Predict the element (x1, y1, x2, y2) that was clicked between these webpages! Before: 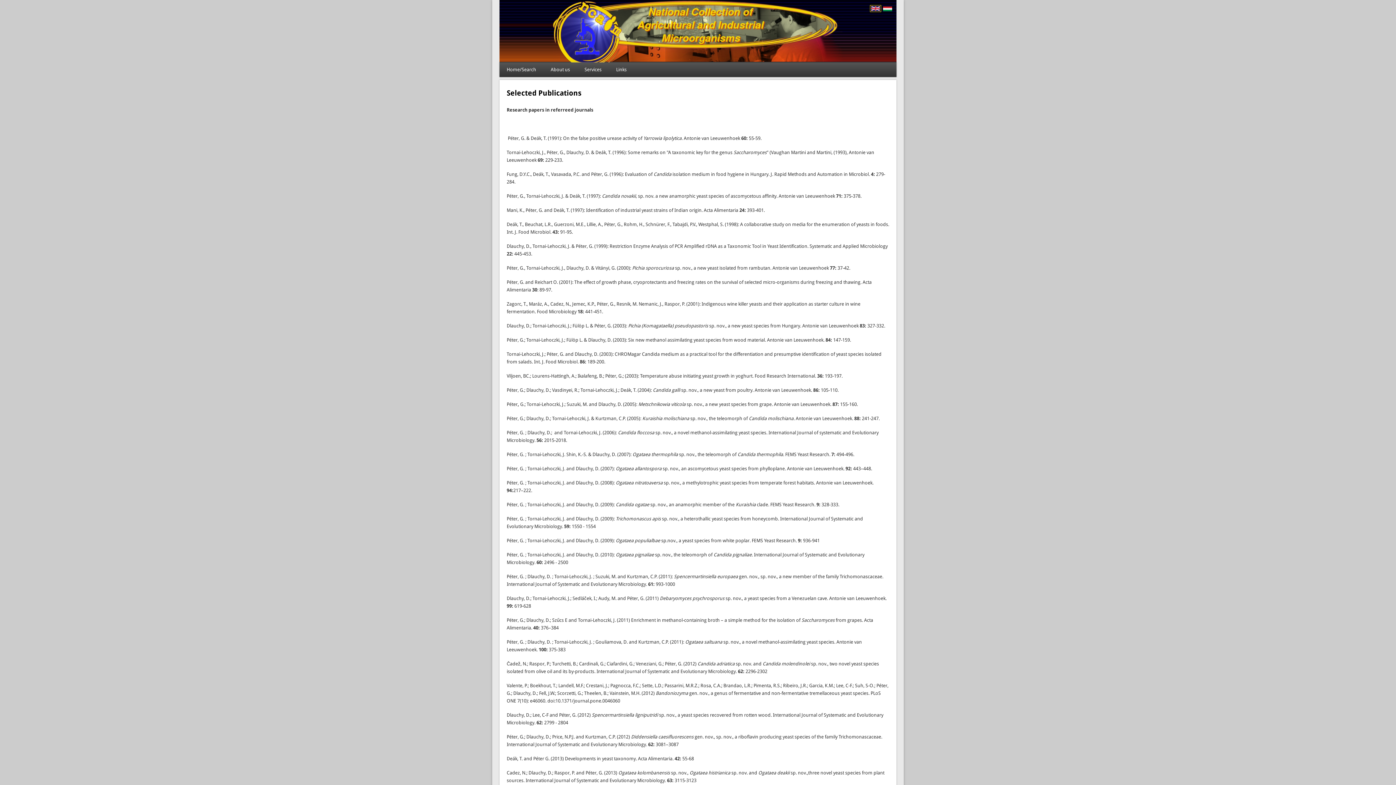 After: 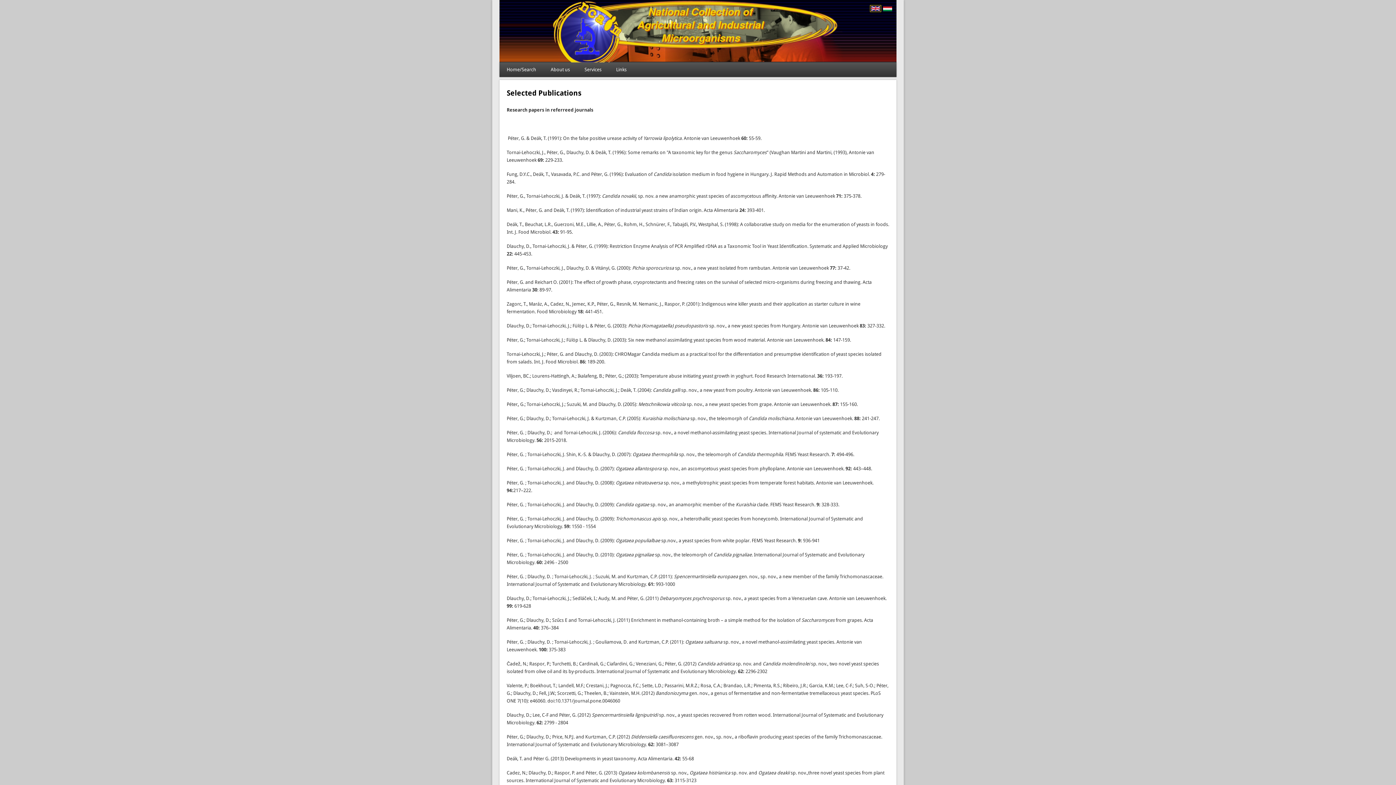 Action: bbox: (870, 7, 881, 12)